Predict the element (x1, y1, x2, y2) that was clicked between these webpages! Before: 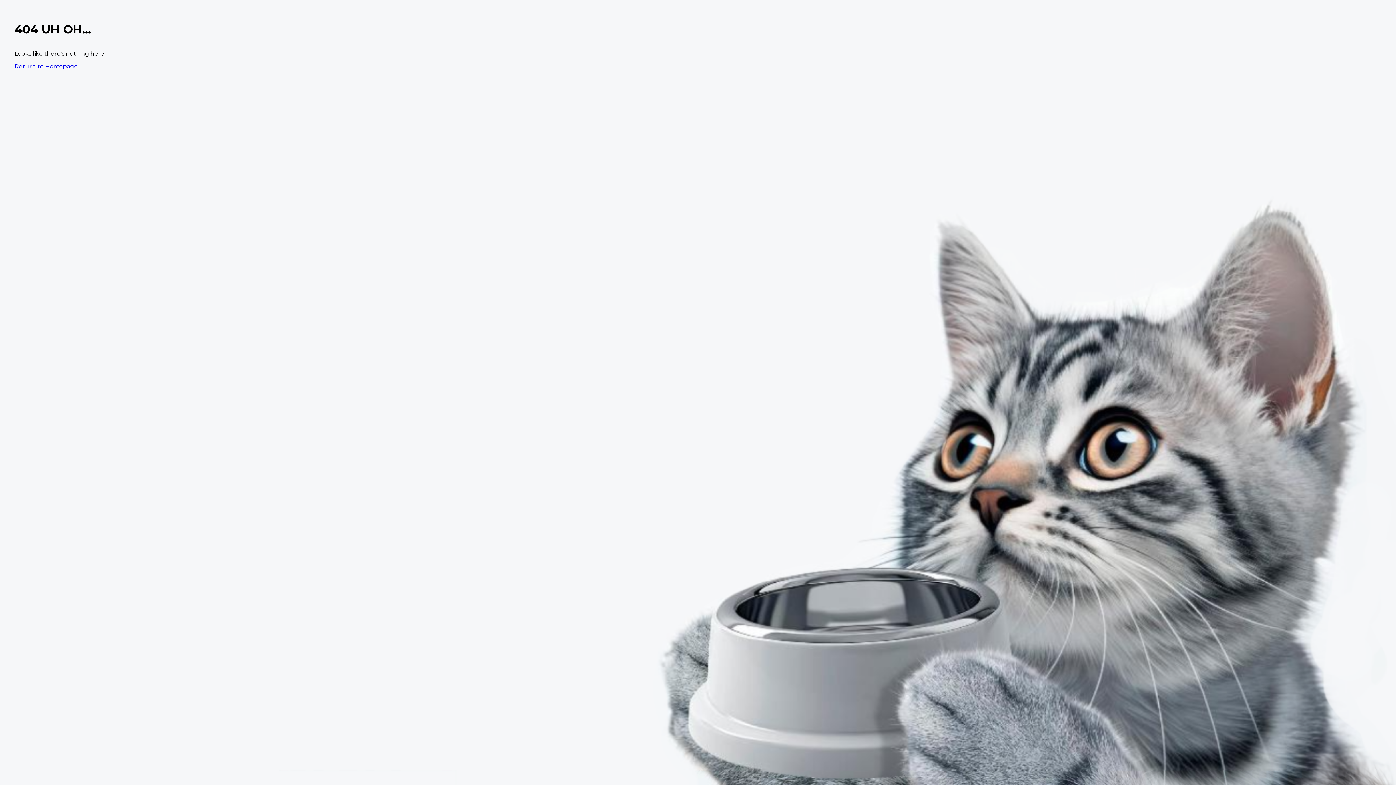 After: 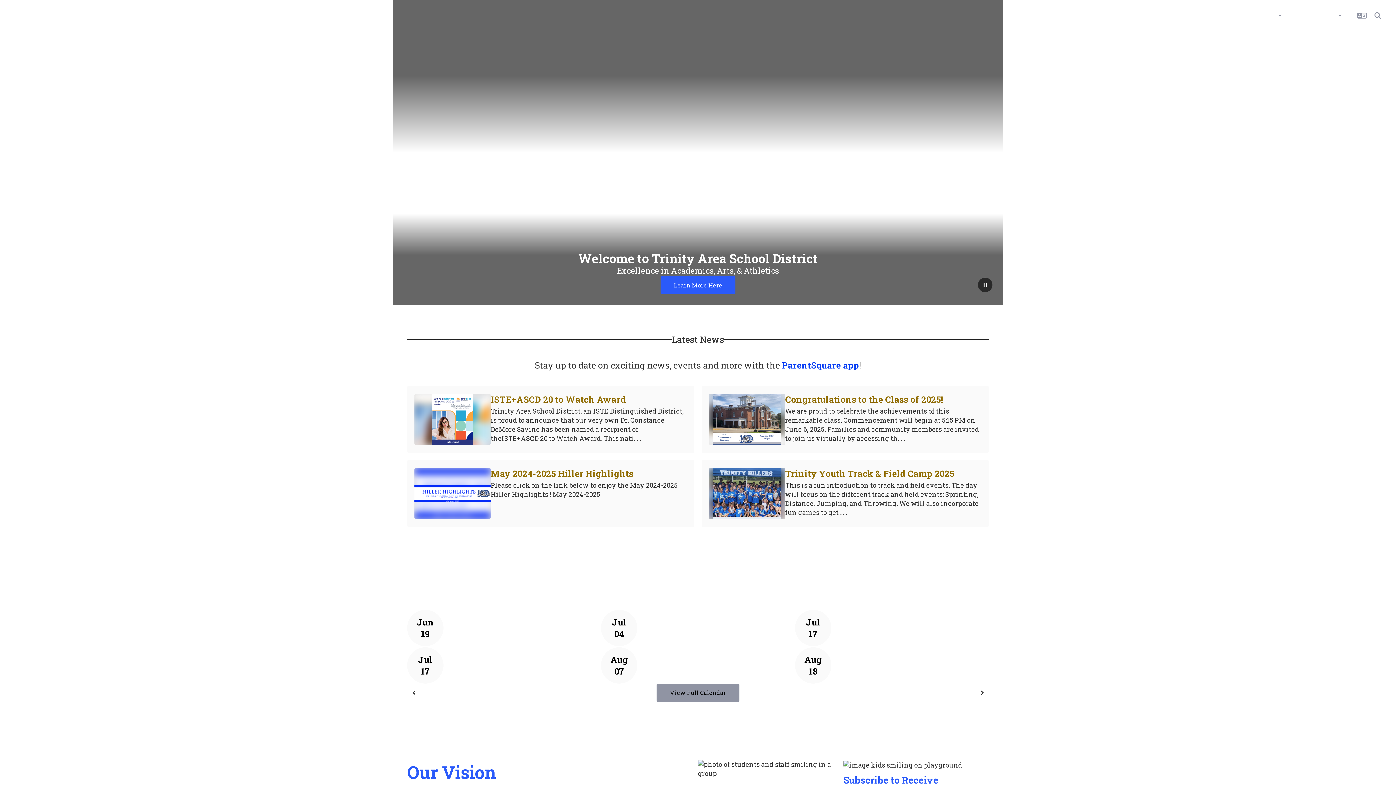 Action: label: Return to Homepage bbox: (14, 62, 77, 69)